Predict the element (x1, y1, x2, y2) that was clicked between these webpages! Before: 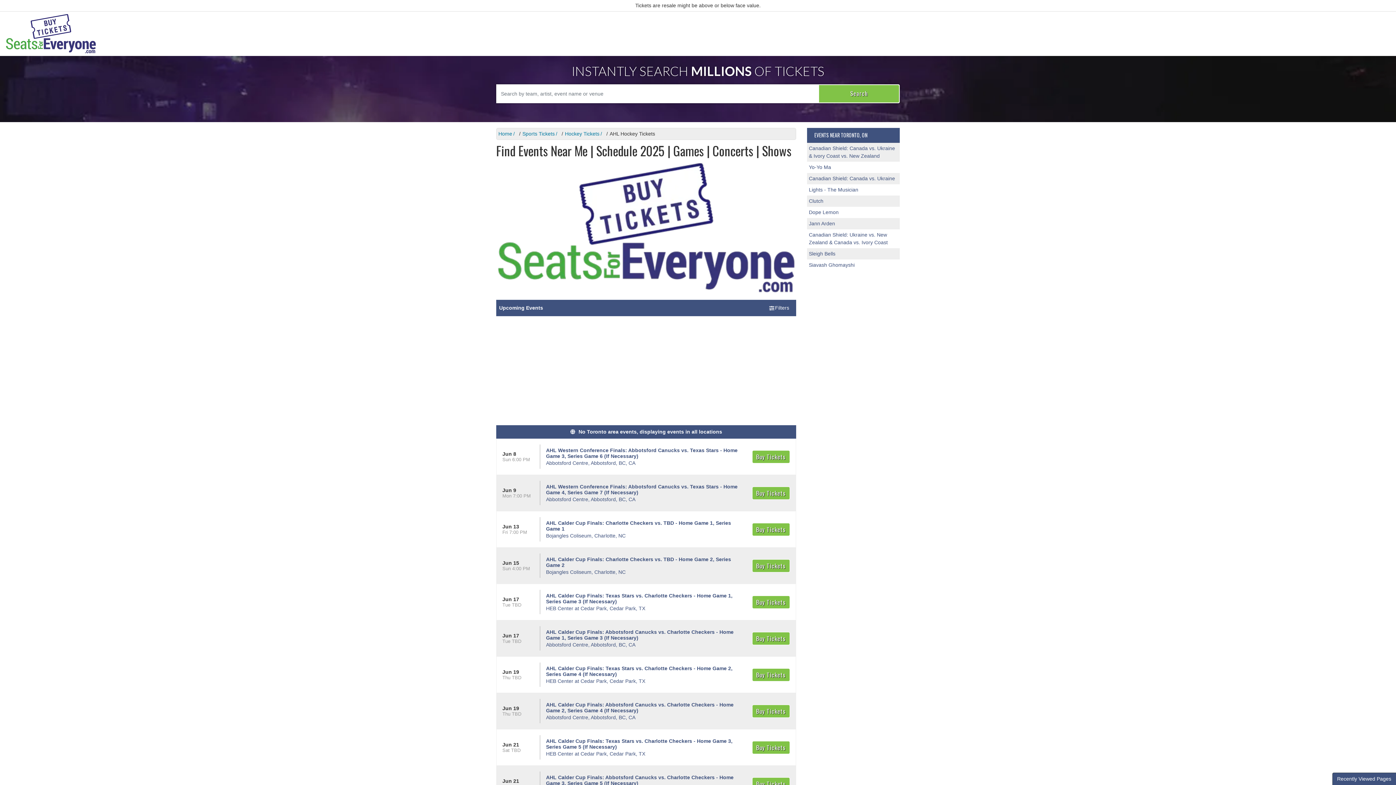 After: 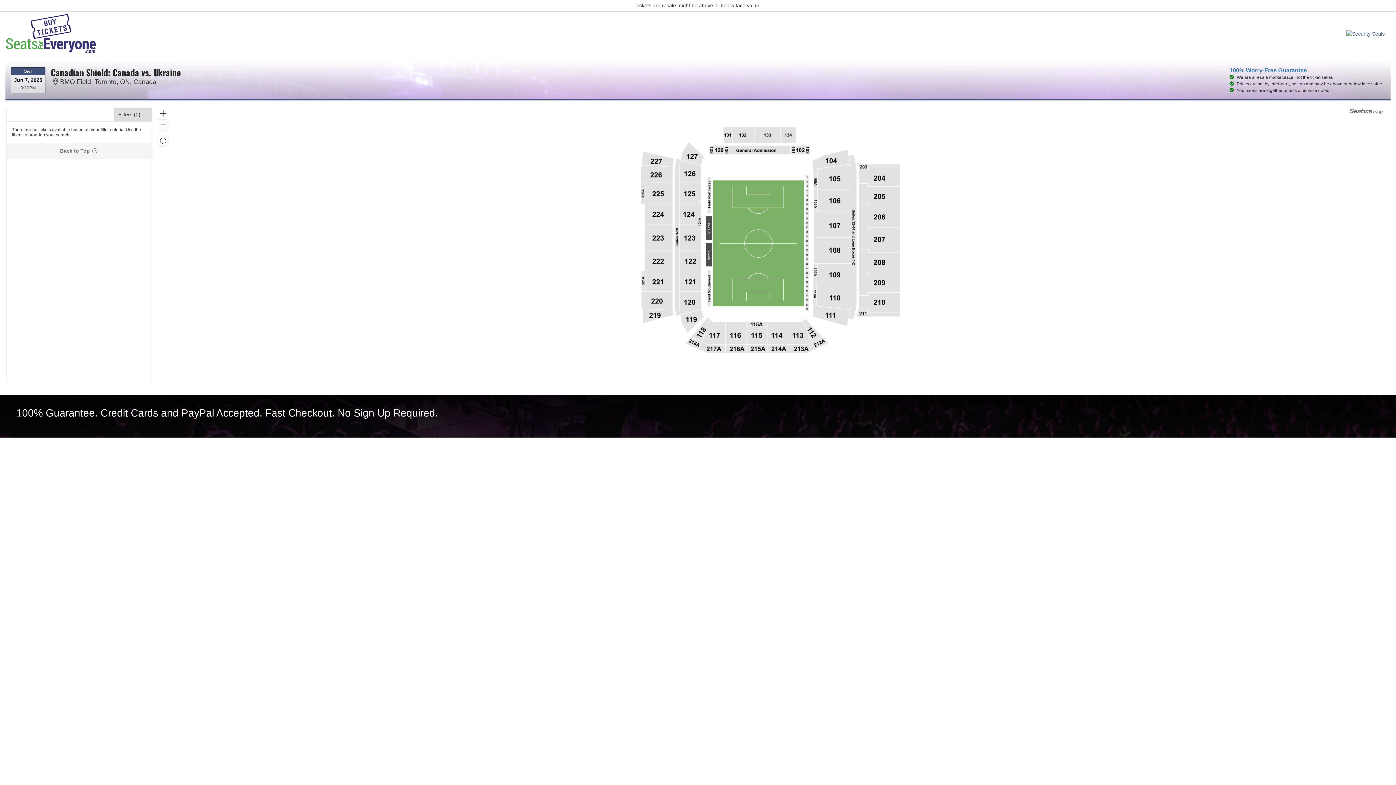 Action: bbox: (807, 173, 900, 184) label: Canadian Shield: Canada vs. Ukraine